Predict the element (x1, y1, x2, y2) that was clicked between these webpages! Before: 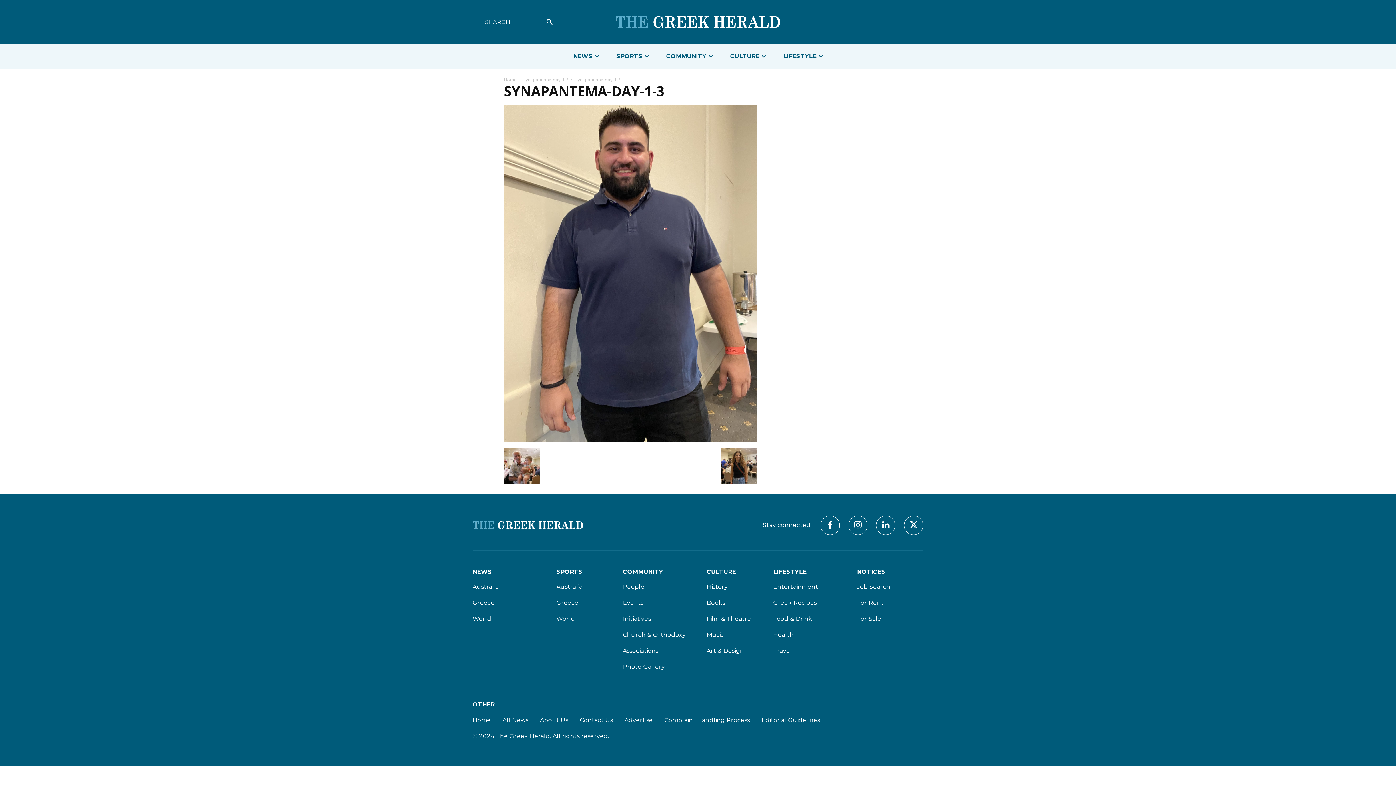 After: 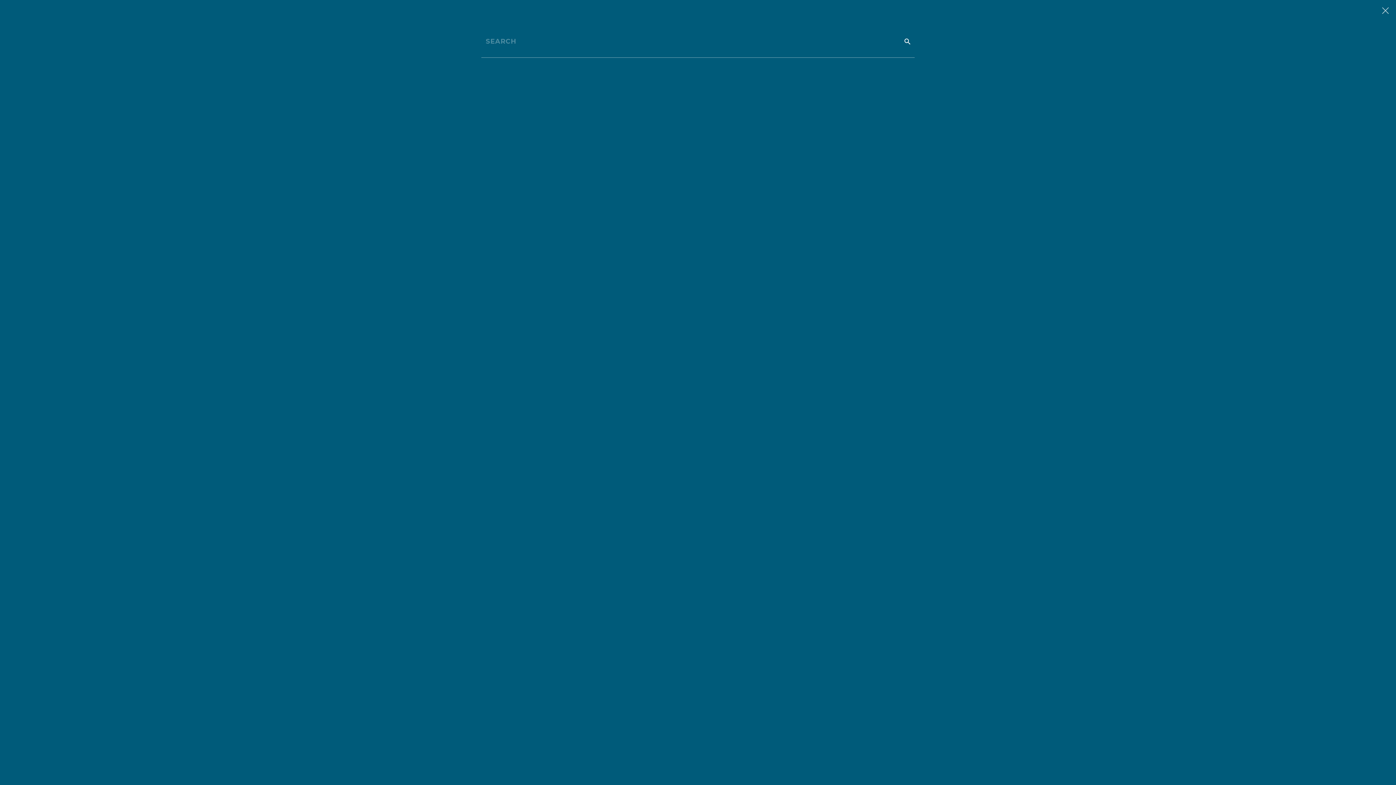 Action: bbox: (481, 14, 556, 29) label: SEARCH